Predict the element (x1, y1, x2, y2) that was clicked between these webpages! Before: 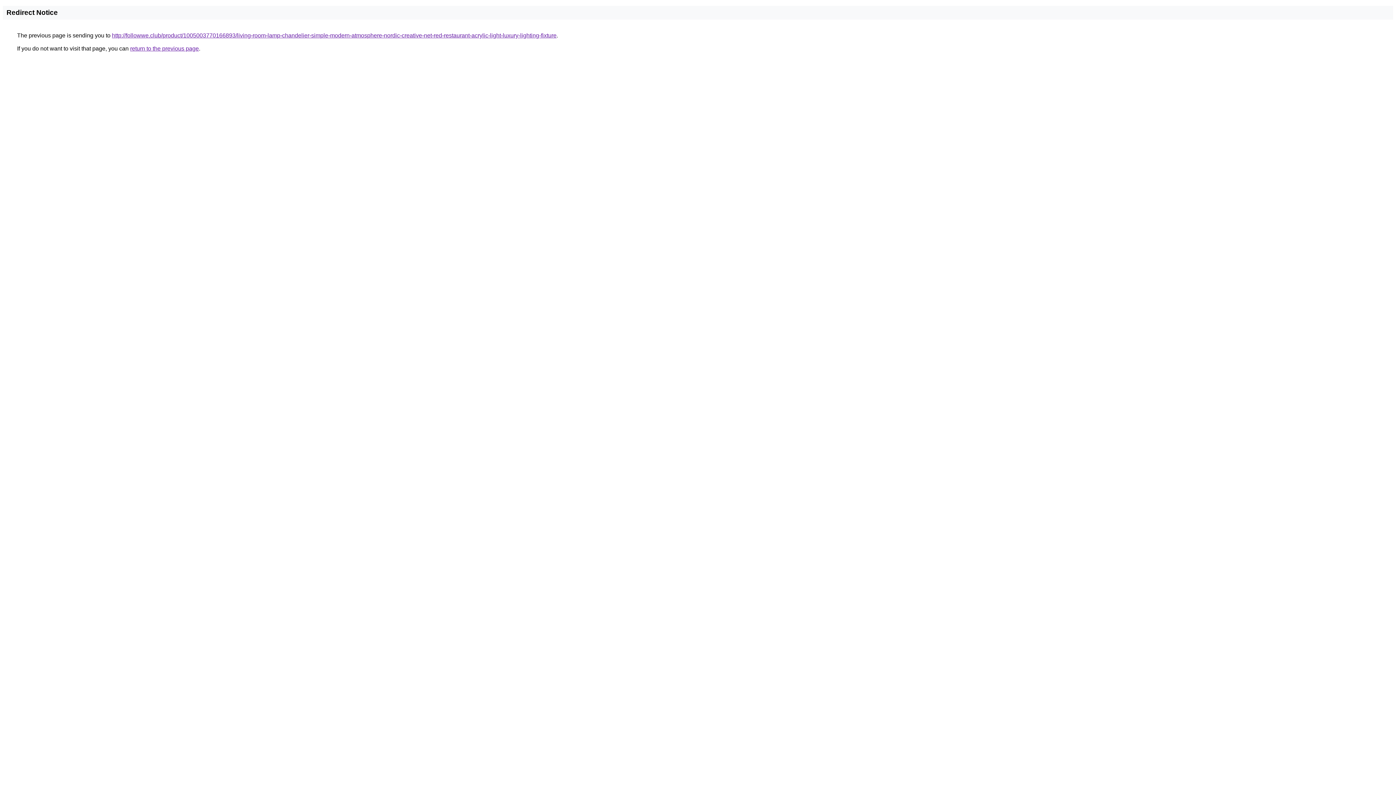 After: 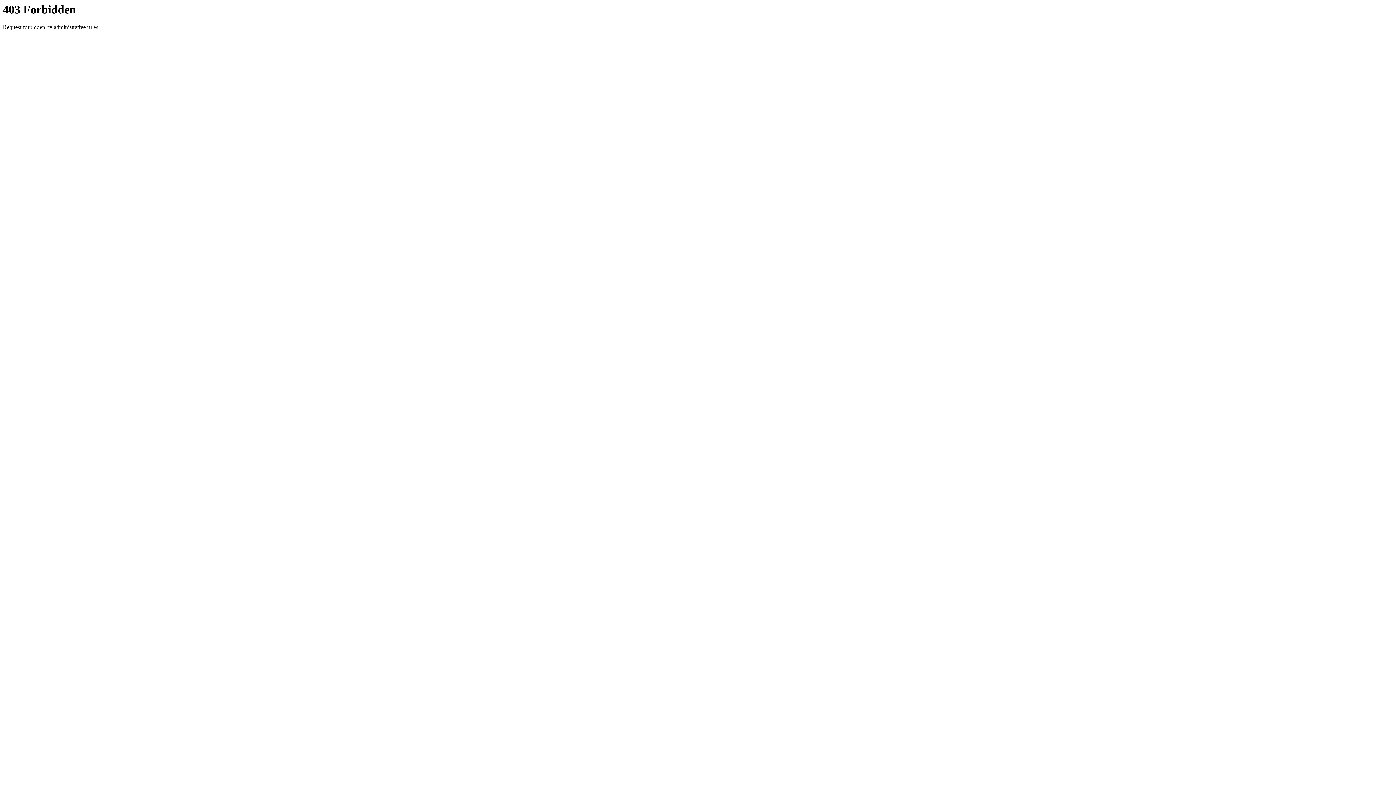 Action: bbox: (112, 32, 556, 38) label: http://followwe.club/product/1005003770166893/living-room-lamp-chandelier-simple-modern-atmosphere-nordic-creative-net-red-restaurant-acrylic-light-luxury-lighting-fixture